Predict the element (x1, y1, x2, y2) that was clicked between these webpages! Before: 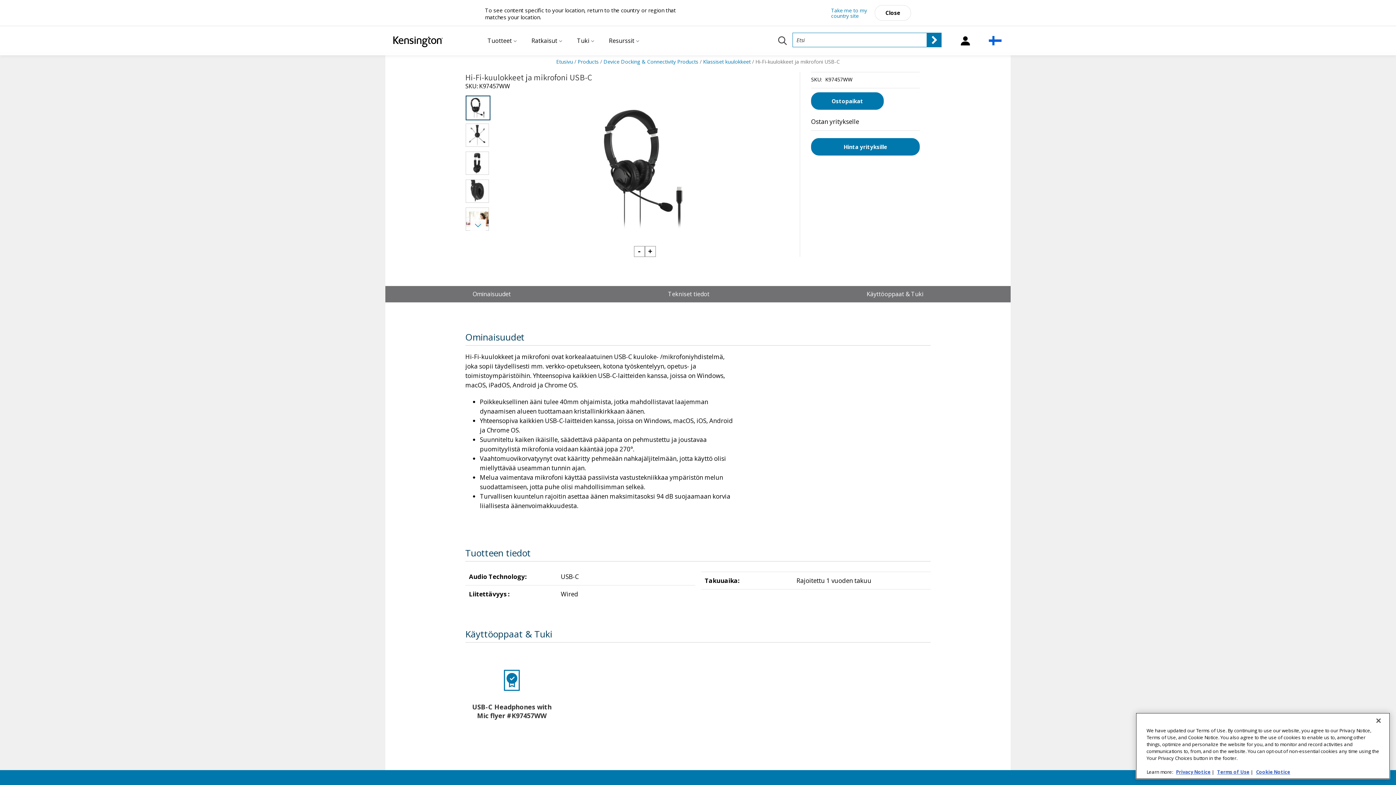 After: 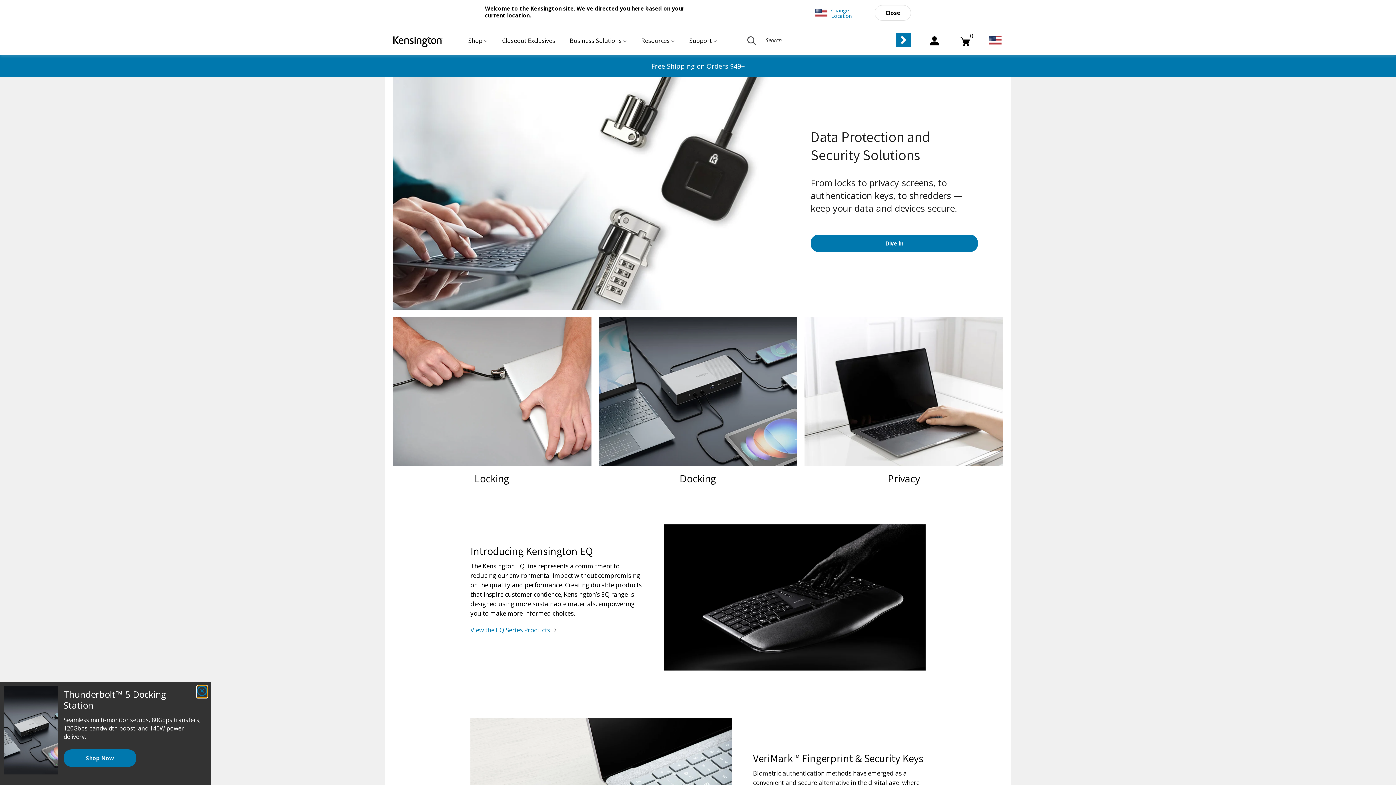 Action: label: Take me to my country site bbox: (831, 7, 867, 18)